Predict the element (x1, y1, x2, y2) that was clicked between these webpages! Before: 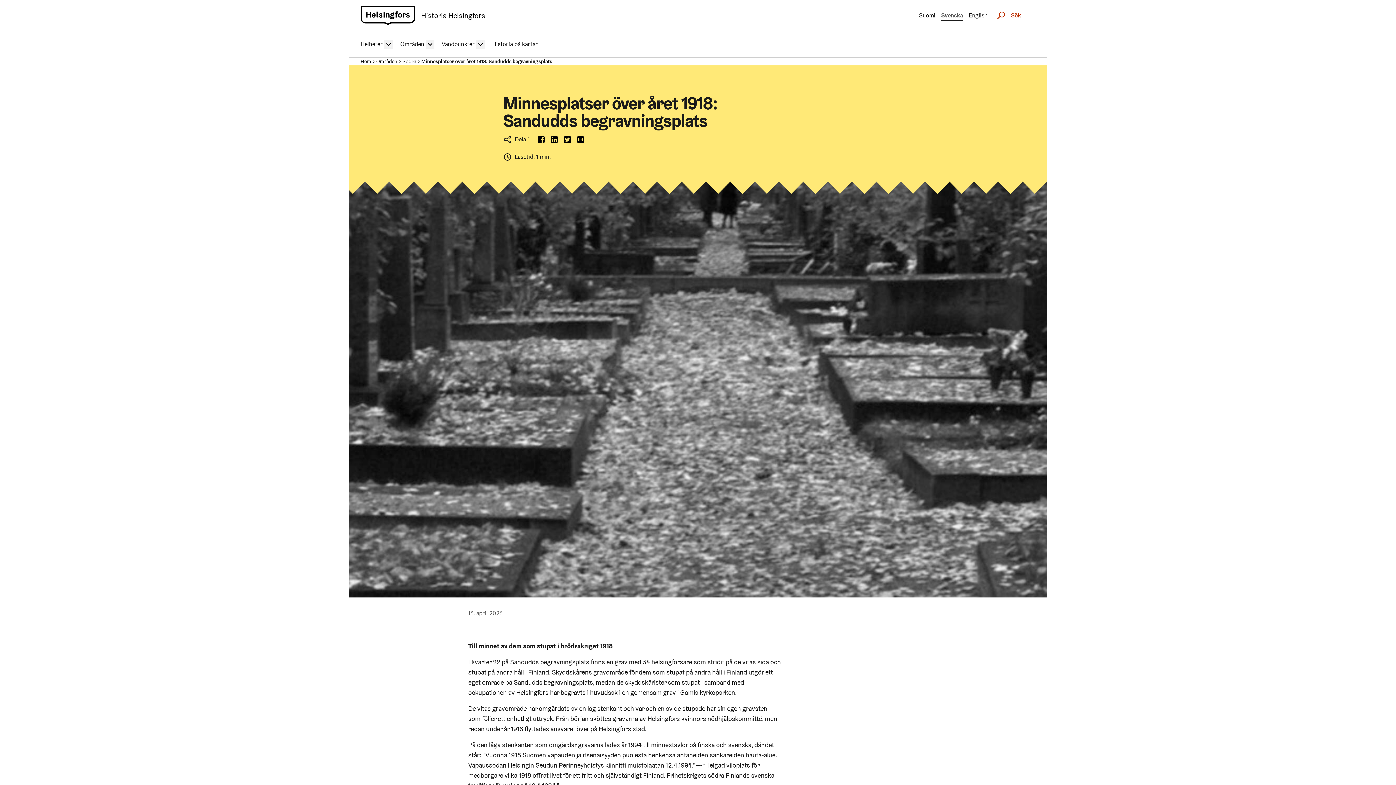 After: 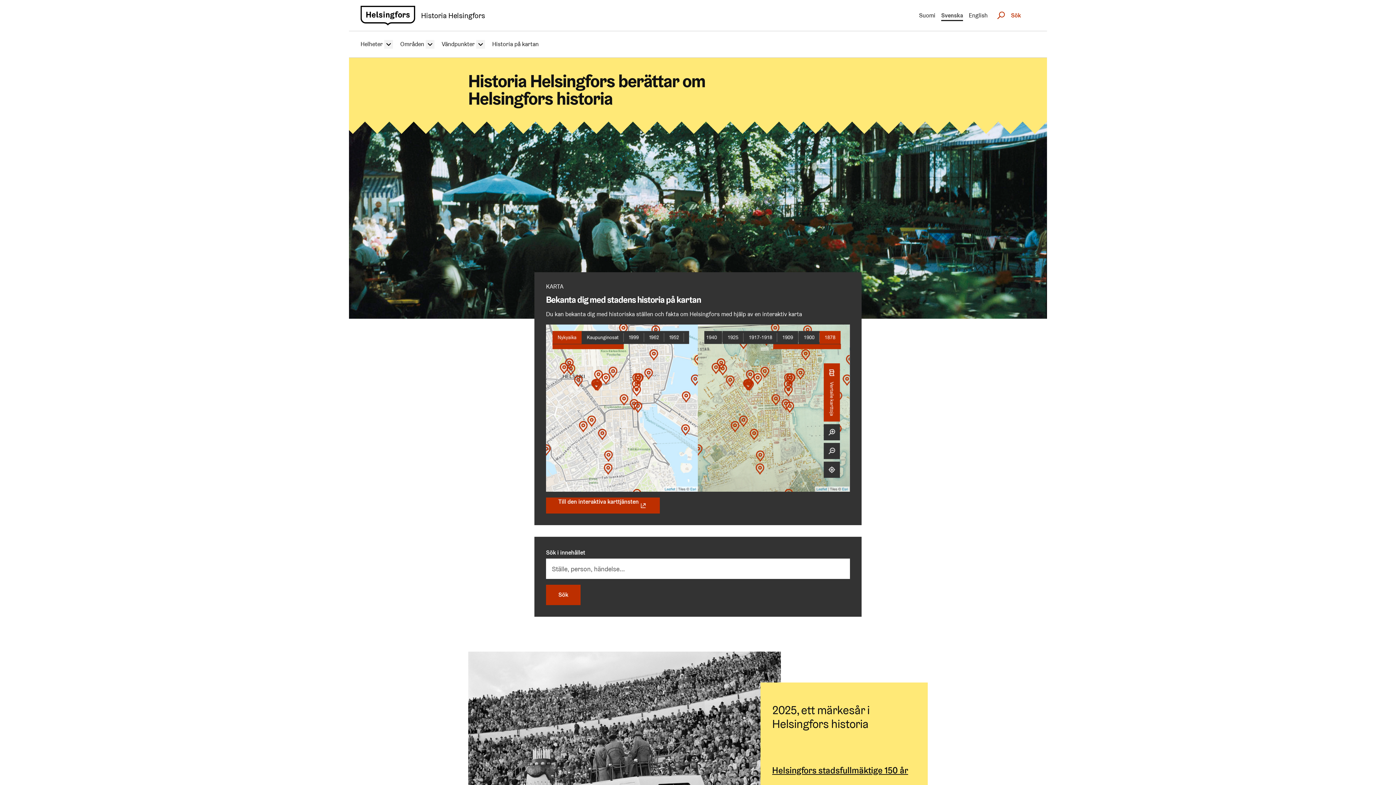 Action: label: Hem bbox: (360, 57, 371, 65)